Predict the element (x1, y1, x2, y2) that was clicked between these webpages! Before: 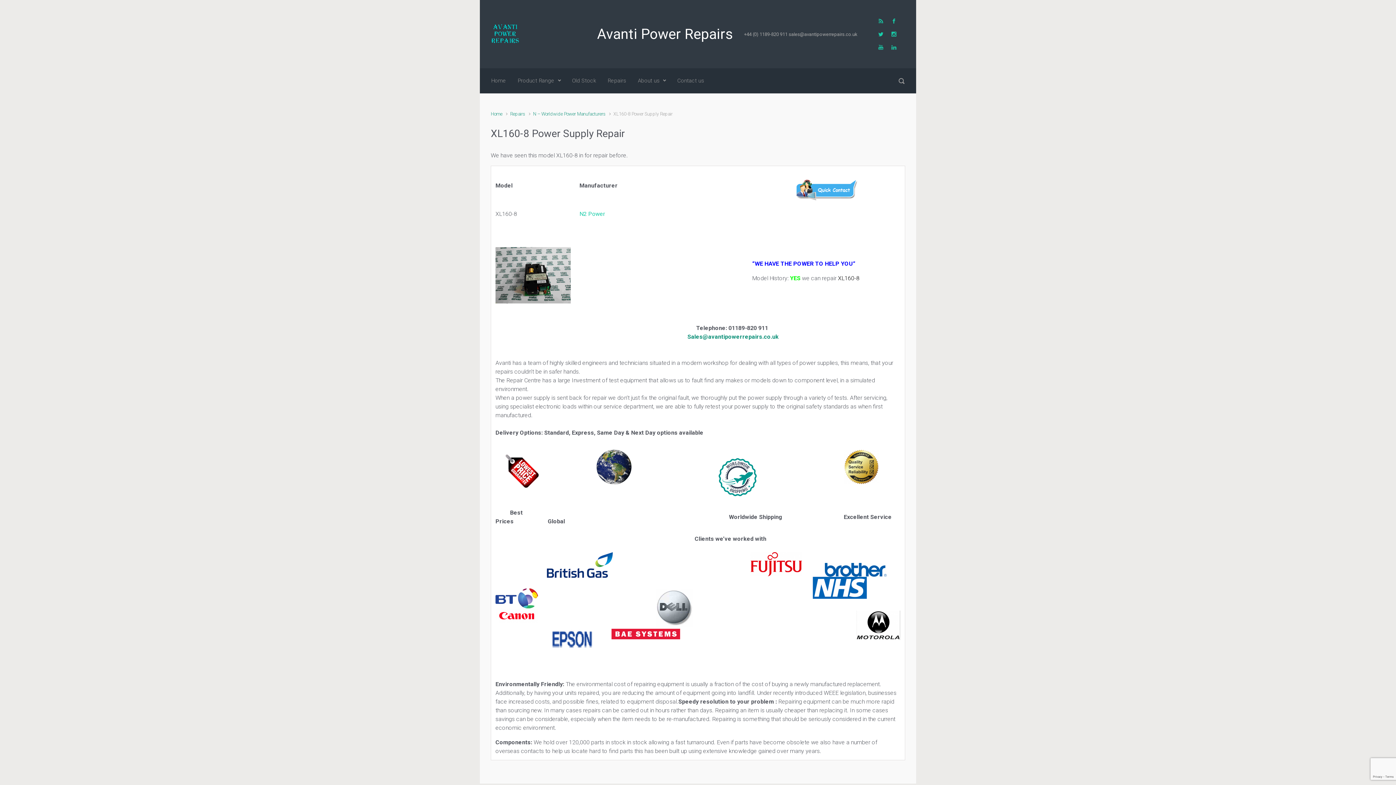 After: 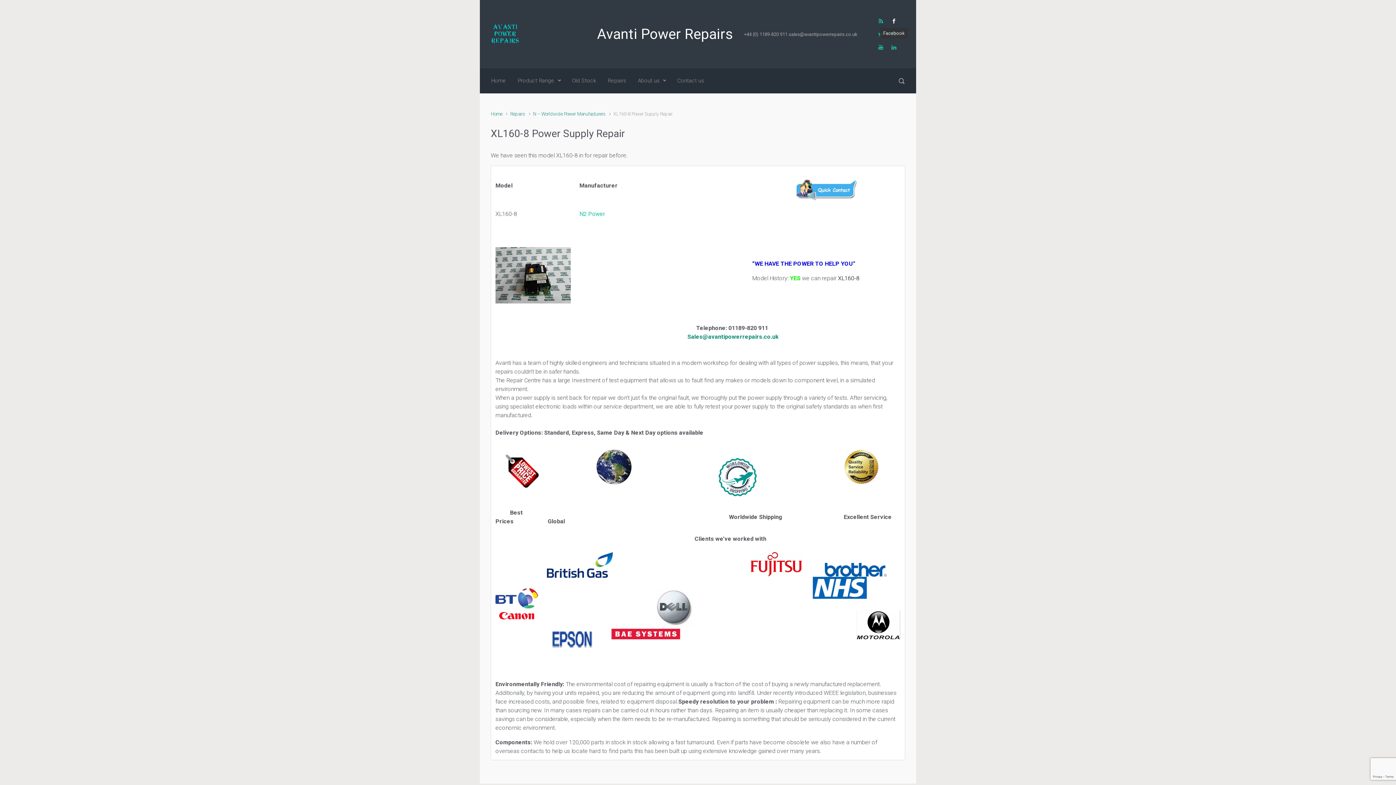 Action: bbox: (889, 16, 898, 25)